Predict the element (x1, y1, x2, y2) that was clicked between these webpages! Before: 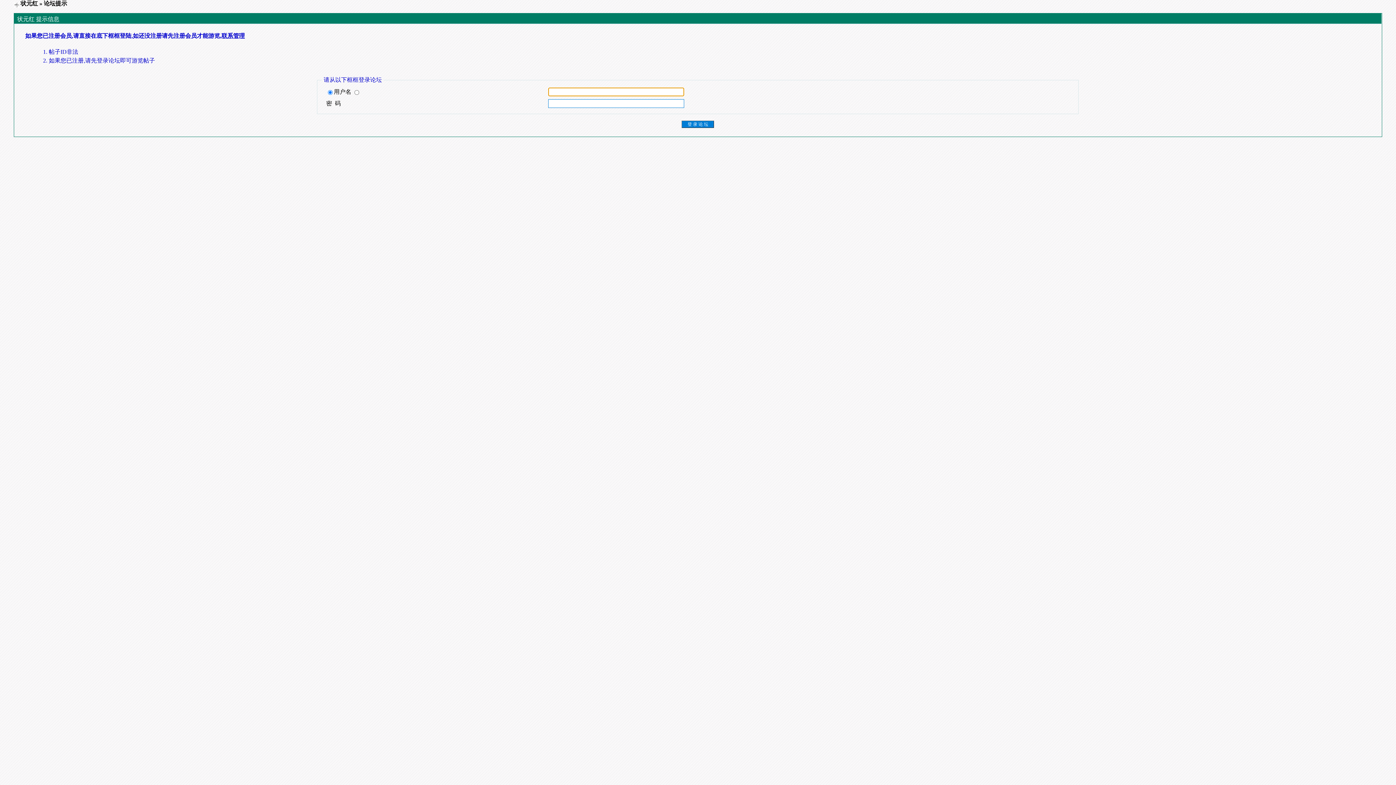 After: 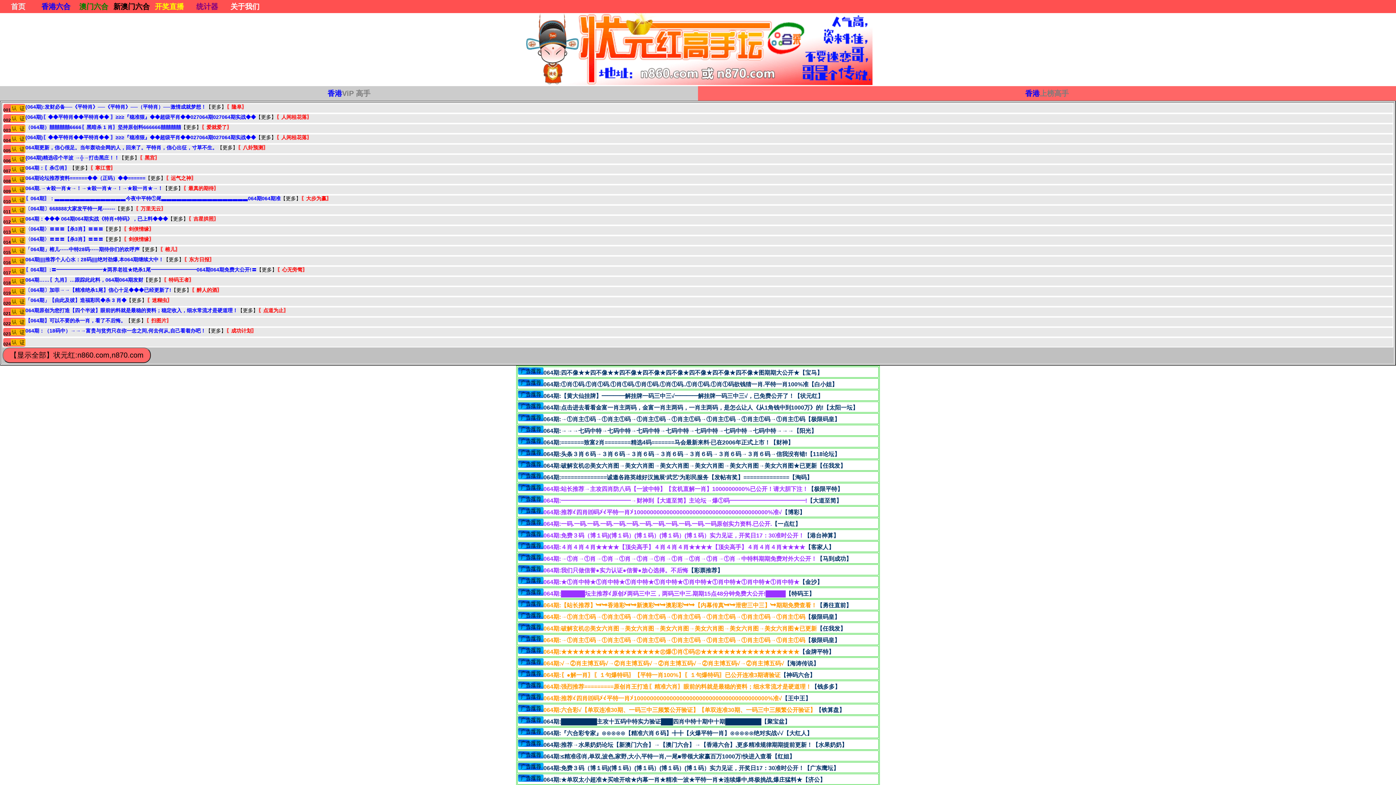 Action: bbox: (20, 0, 38, 6) label: 状元红